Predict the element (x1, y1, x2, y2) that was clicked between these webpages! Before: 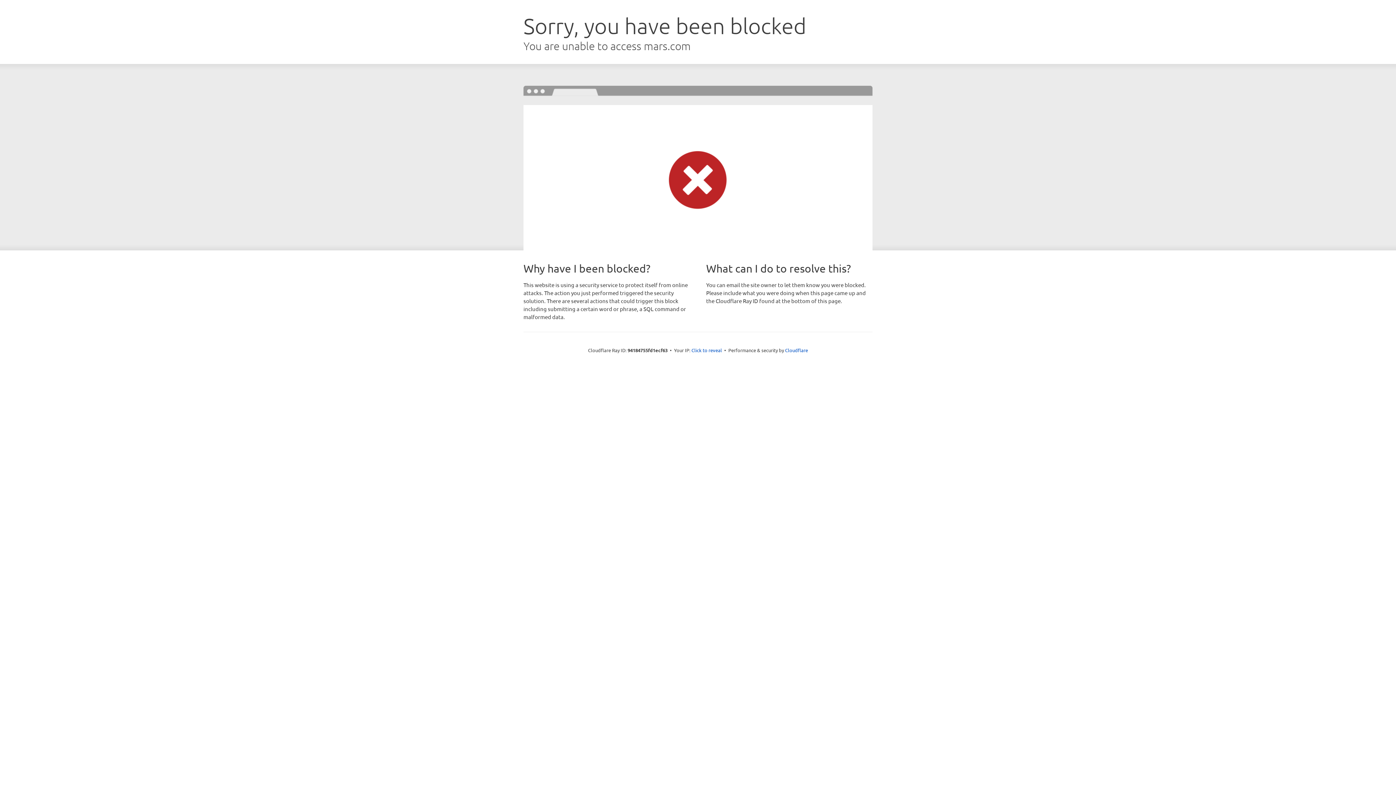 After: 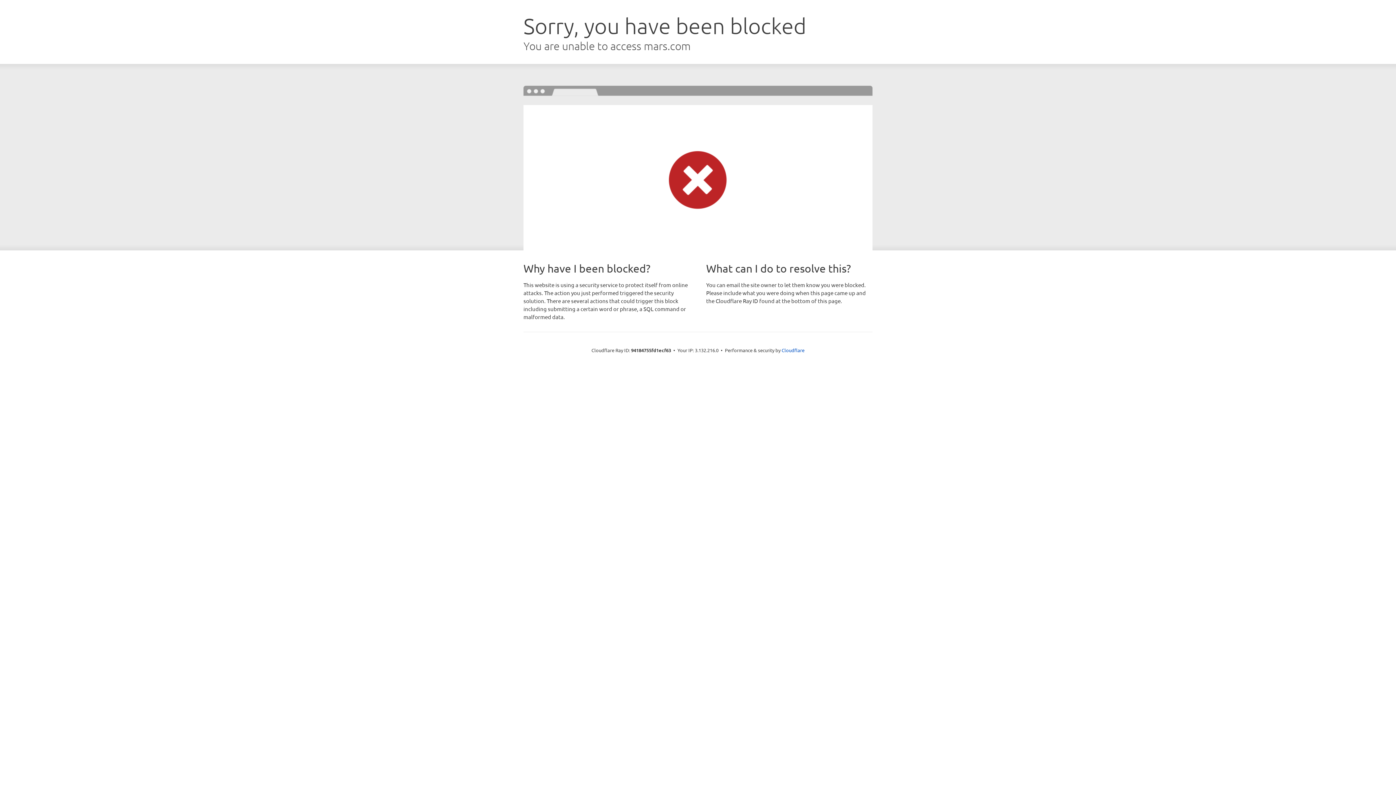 Action: label: Click to reveal bbox: (691, 346, 722, 353)